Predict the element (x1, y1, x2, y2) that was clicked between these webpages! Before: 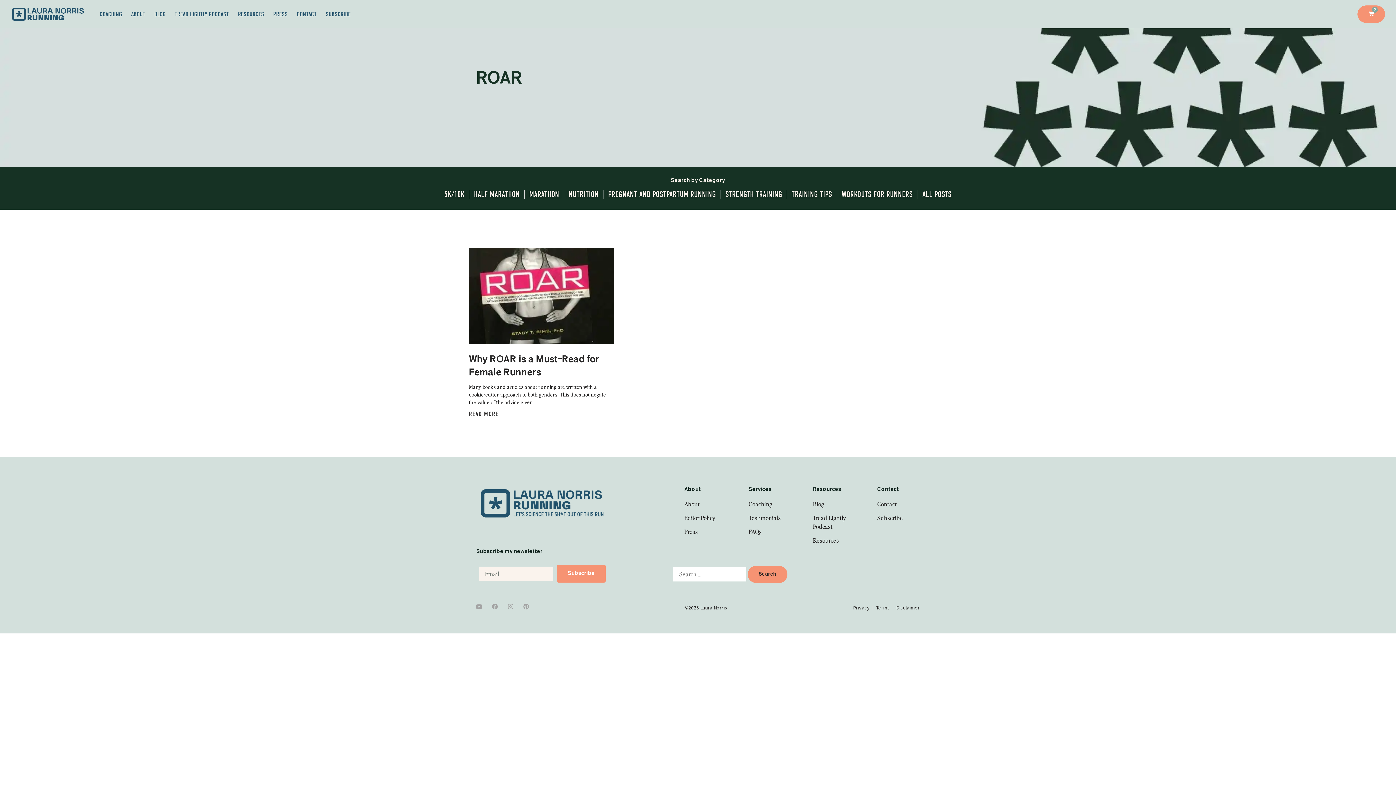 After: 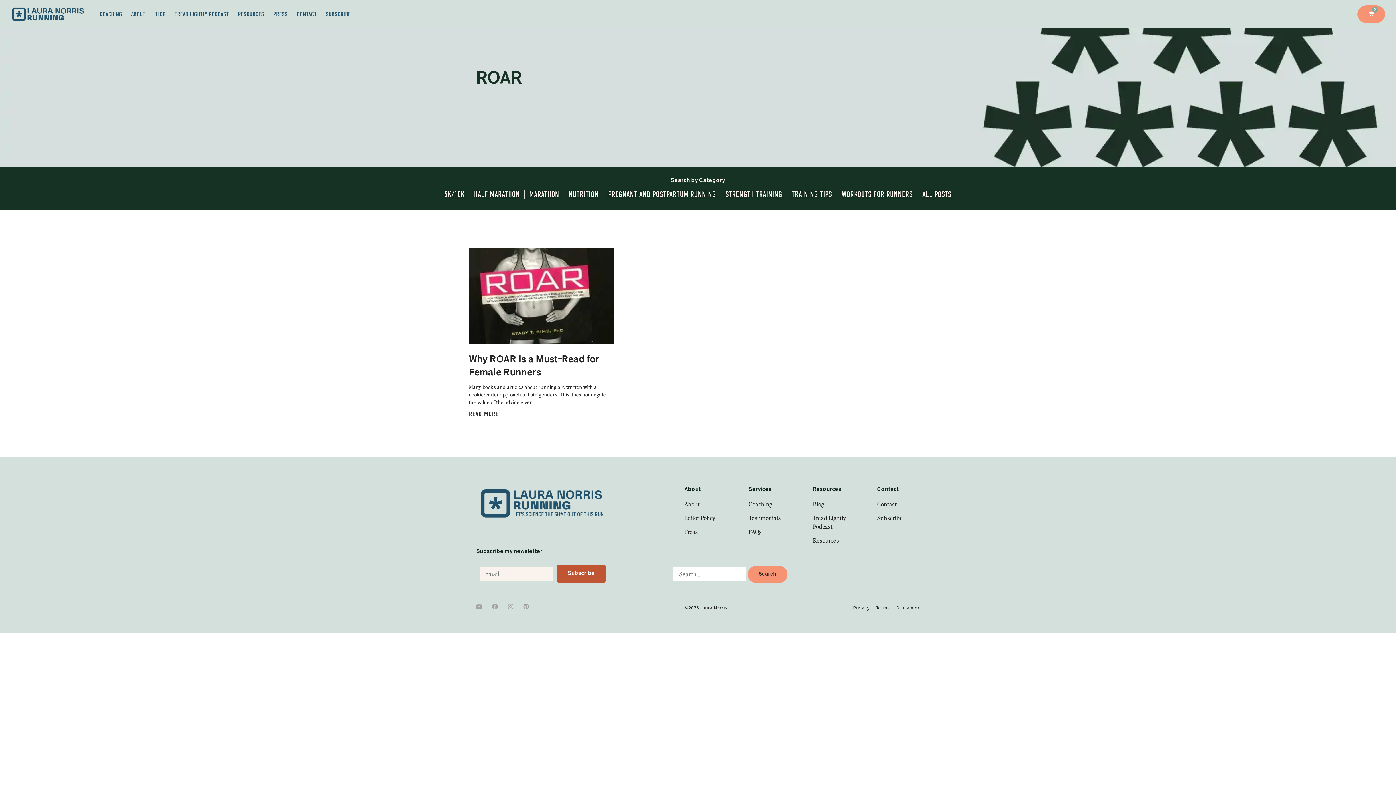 Action: bbox: (557, 565, 605, 583) label: Subscribe